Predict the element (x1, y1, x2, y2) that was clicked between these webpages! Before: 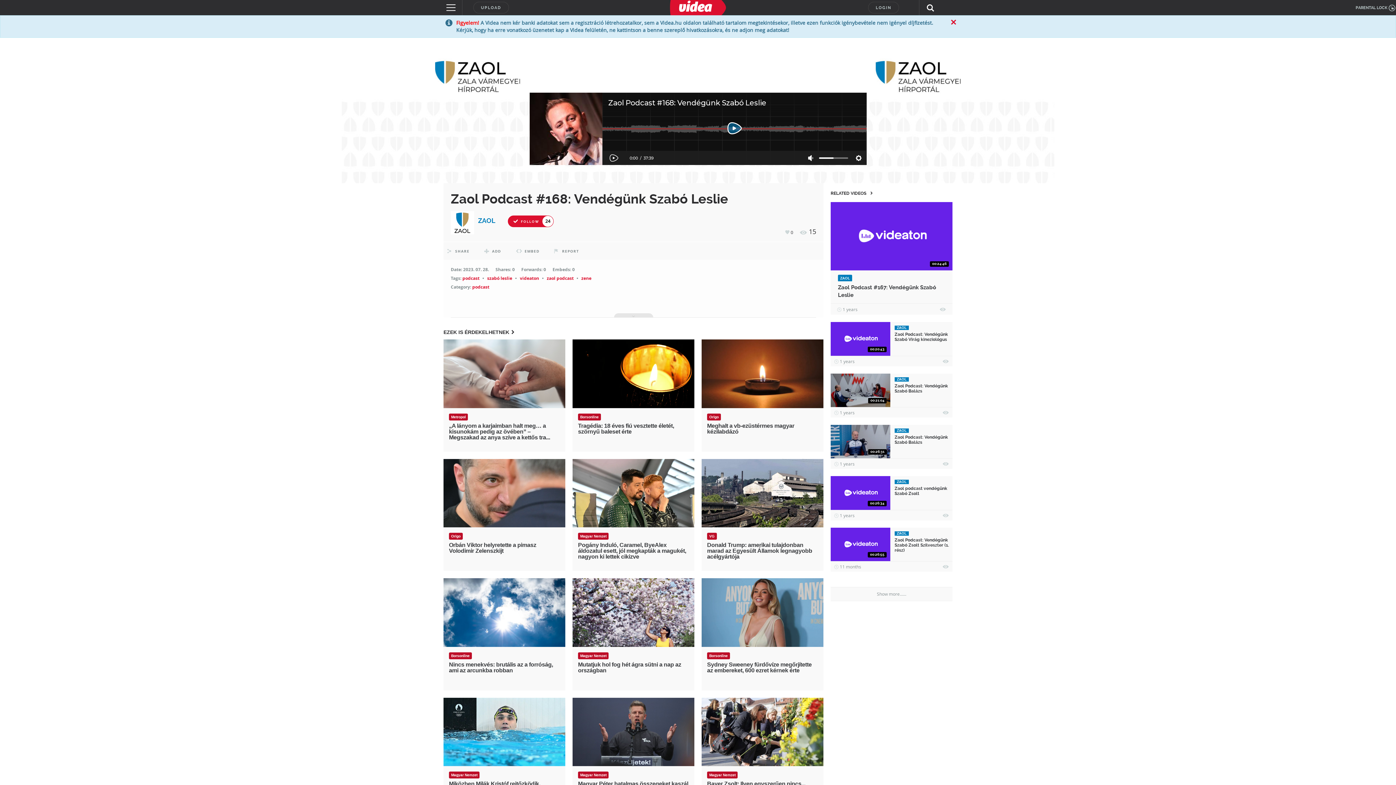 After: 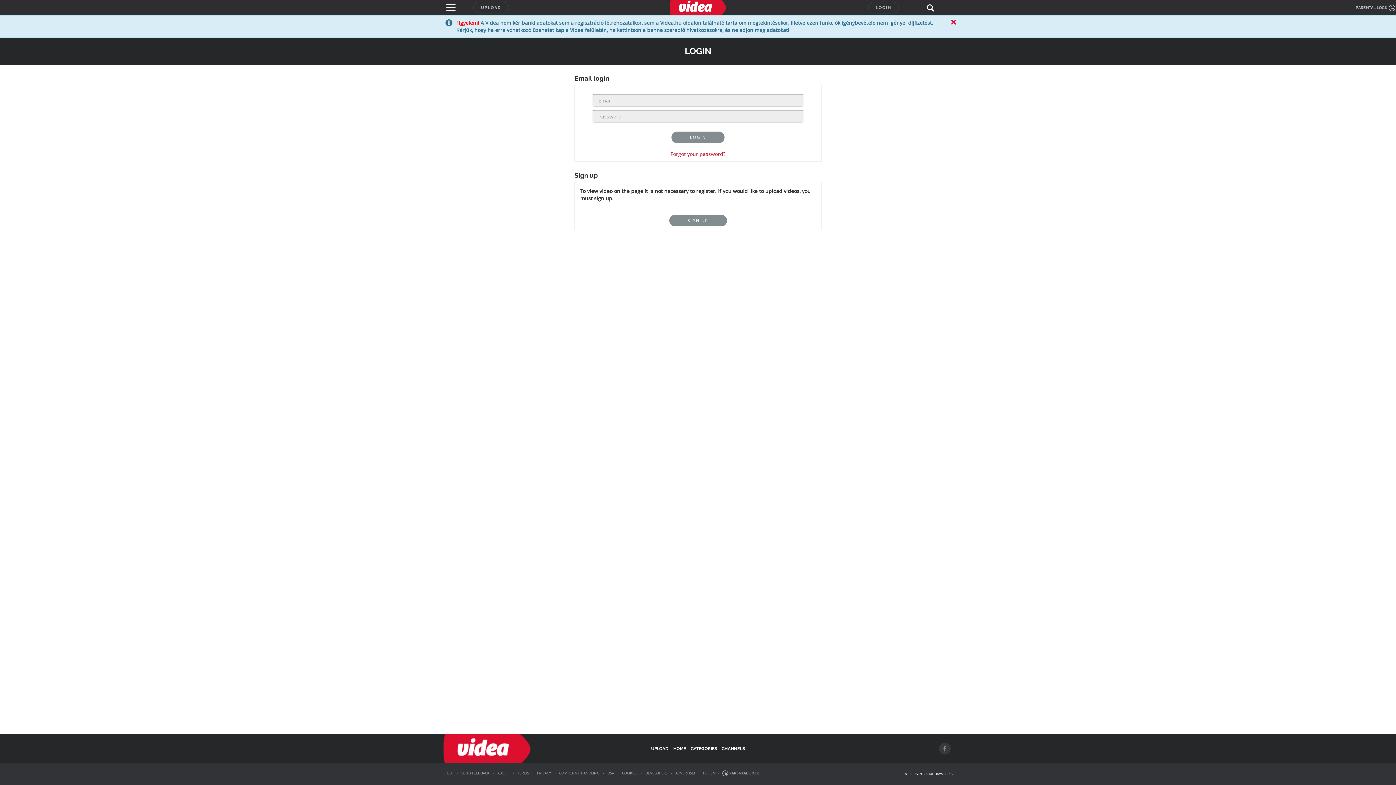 Action: label: LOGIN bbox: (868, 1, 899, 13)